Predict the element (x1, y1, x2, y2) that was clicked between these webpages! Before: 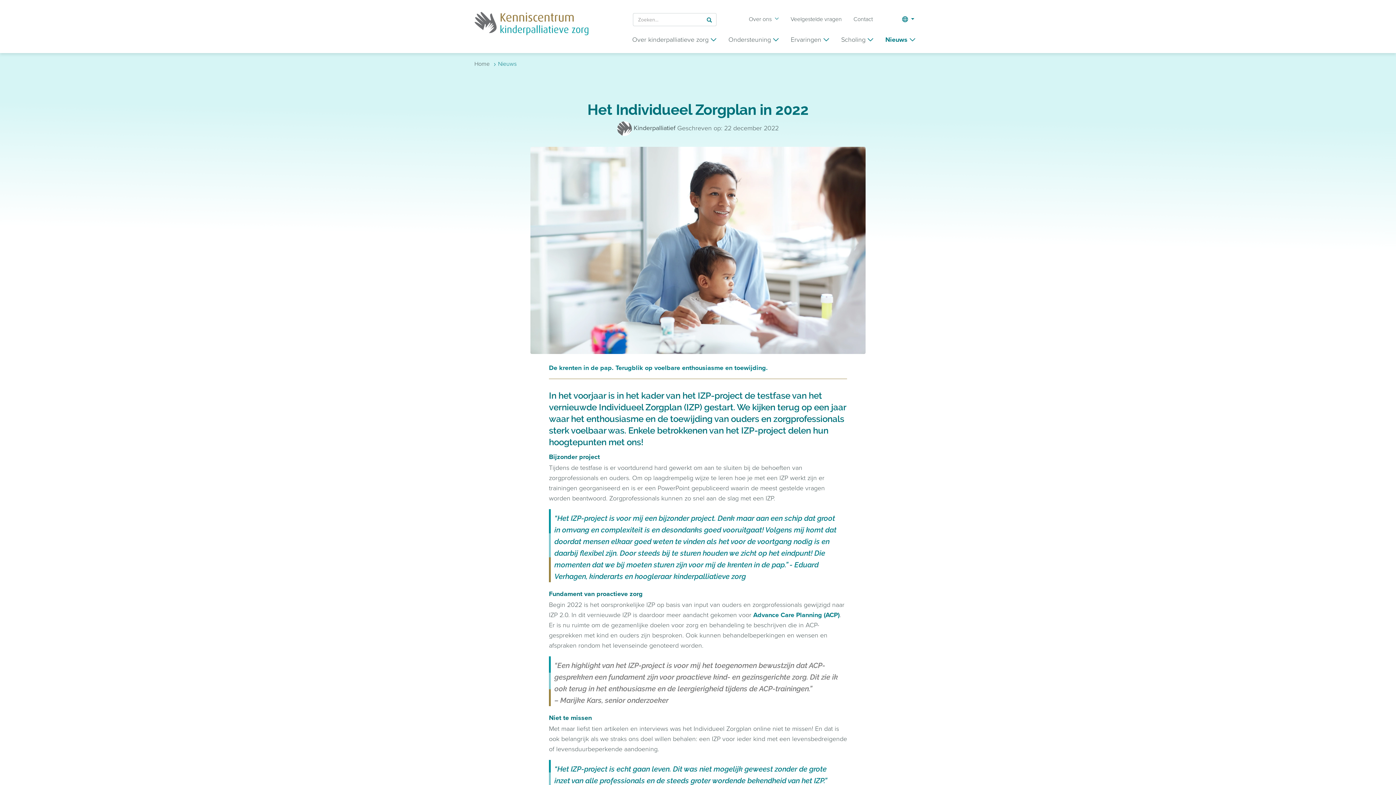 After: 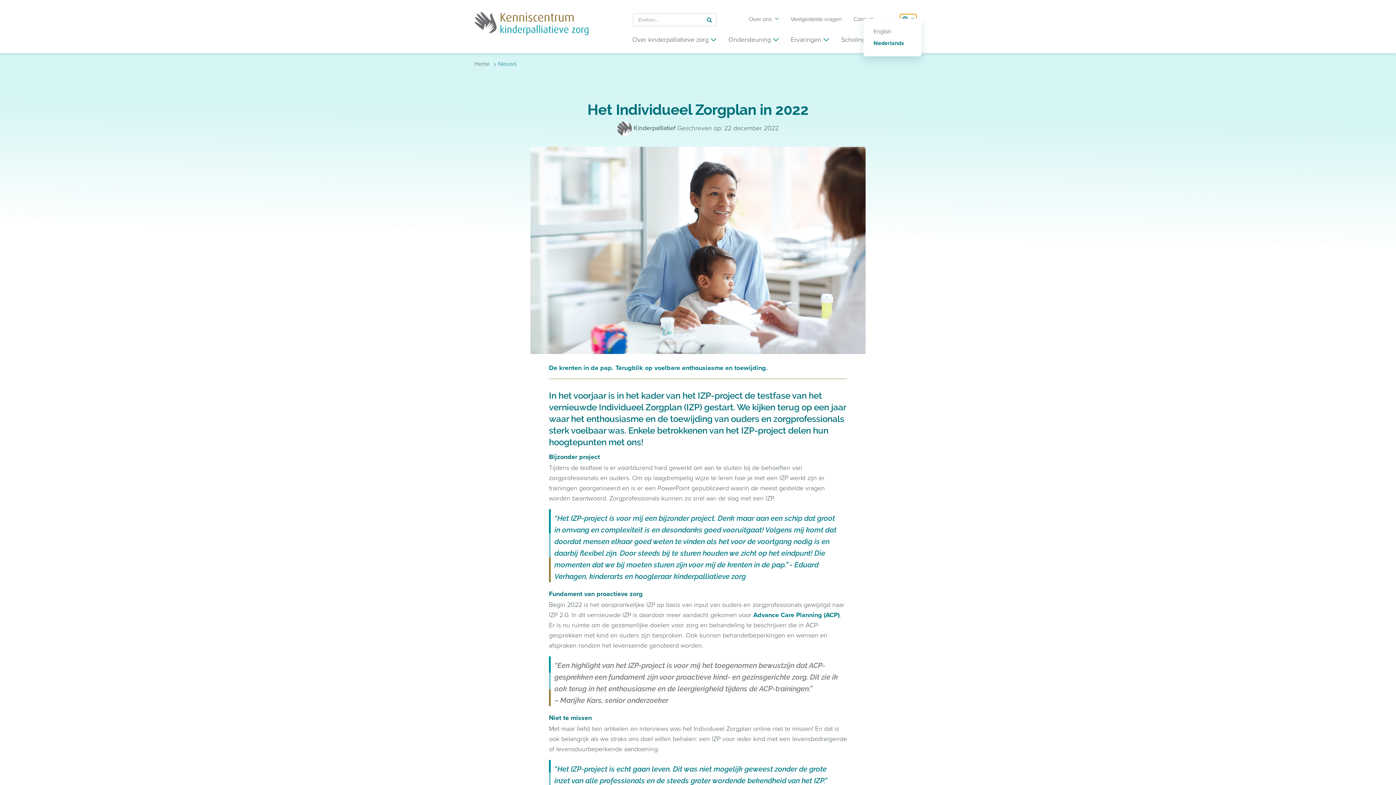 Action: bbox: (900, 14, 916, 25) label:  